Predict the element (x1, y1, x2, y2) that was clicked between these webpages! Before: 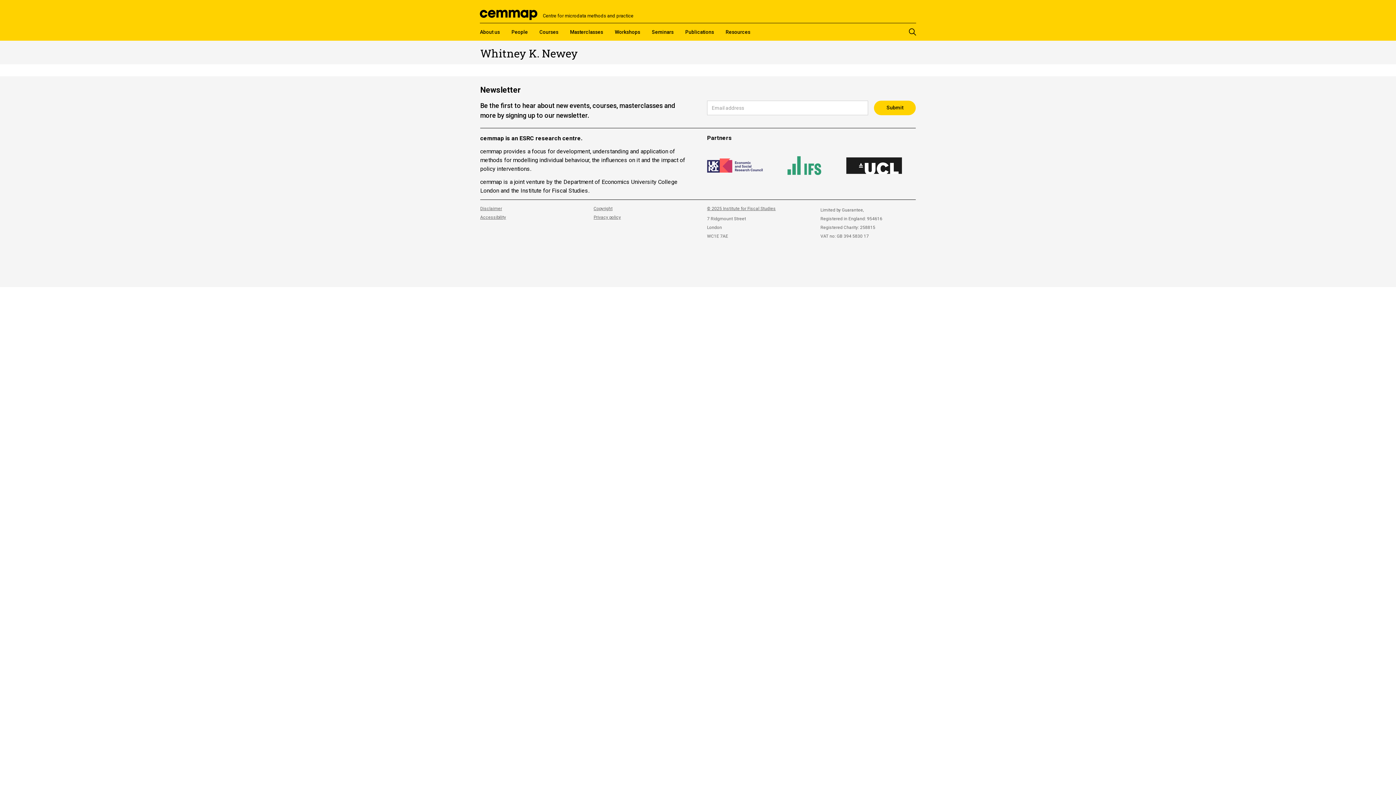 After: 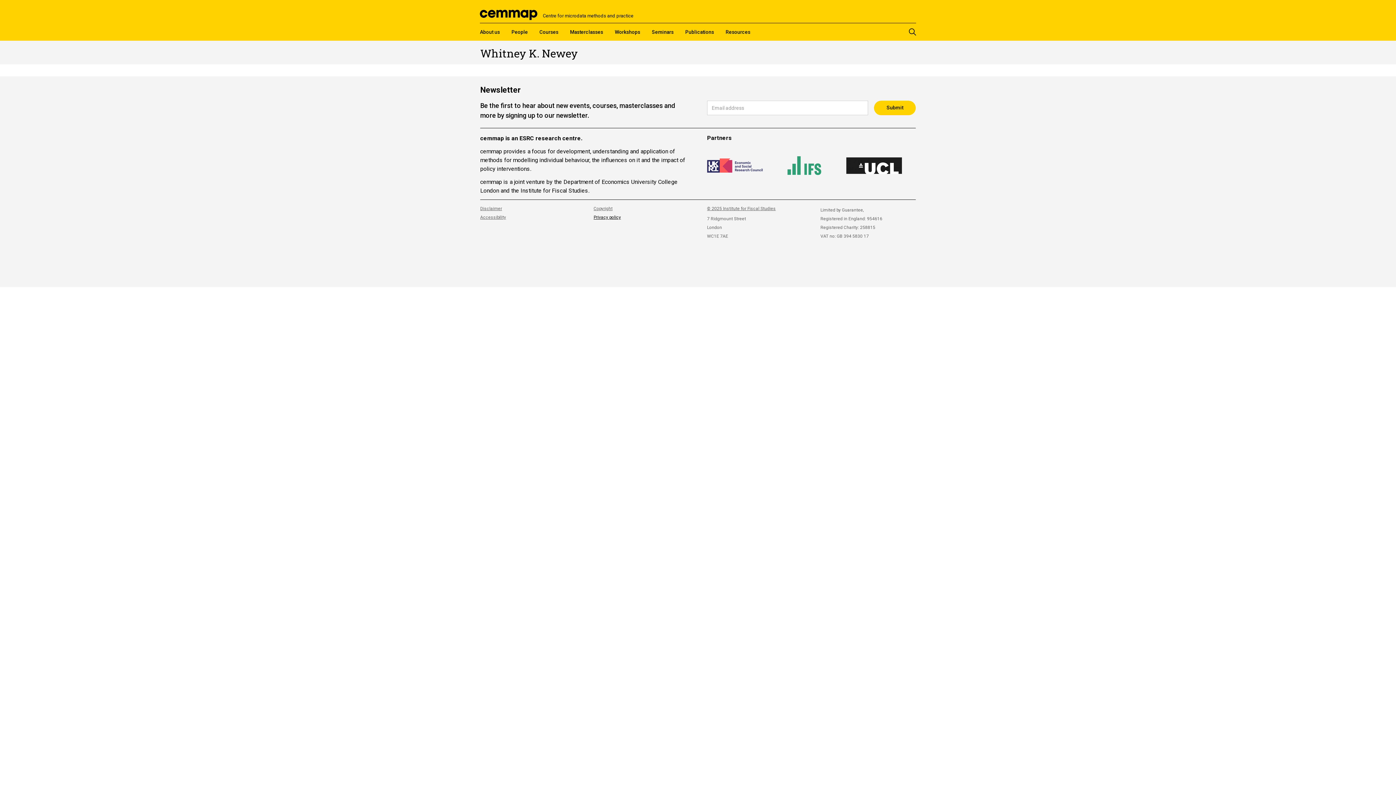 Action: label: Privacy policy bbox: (593, 214, 689, 220)